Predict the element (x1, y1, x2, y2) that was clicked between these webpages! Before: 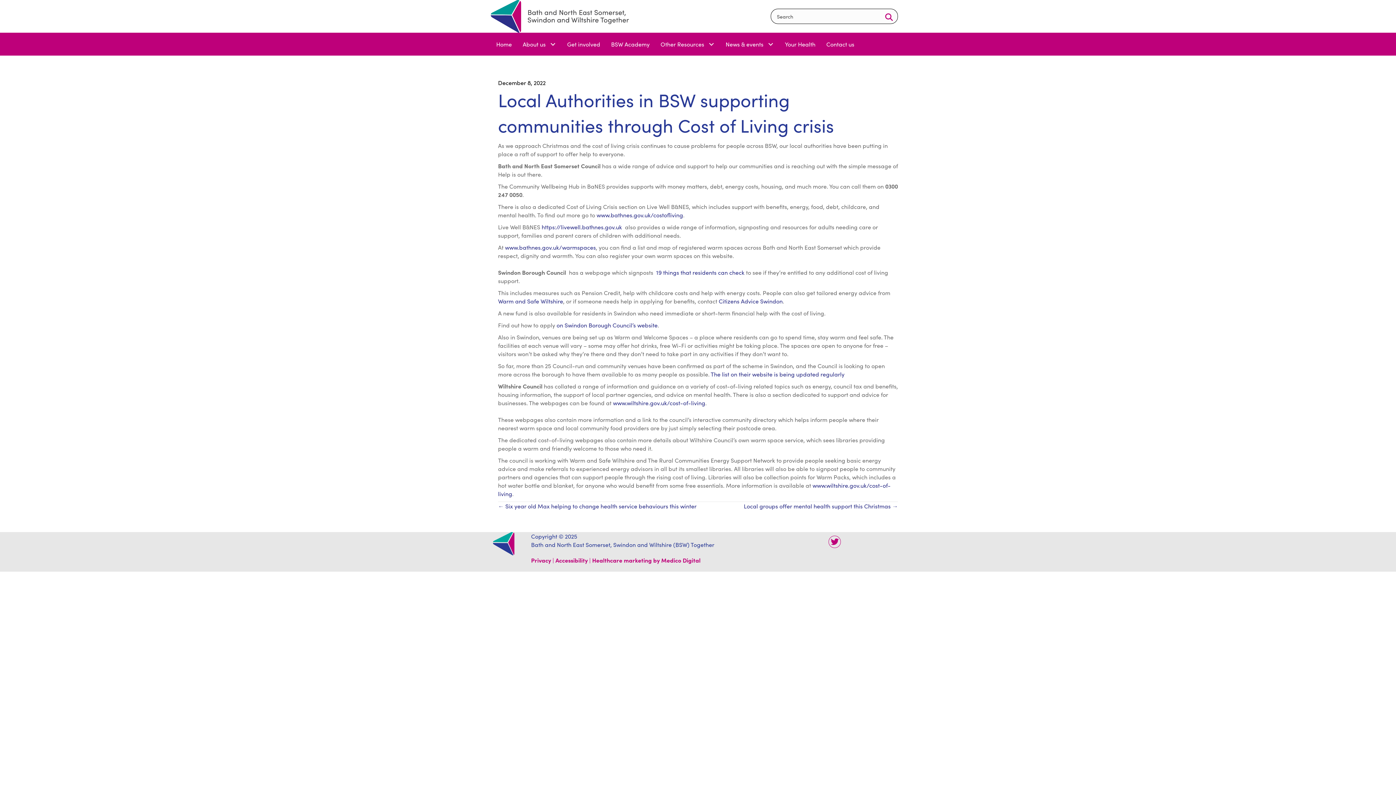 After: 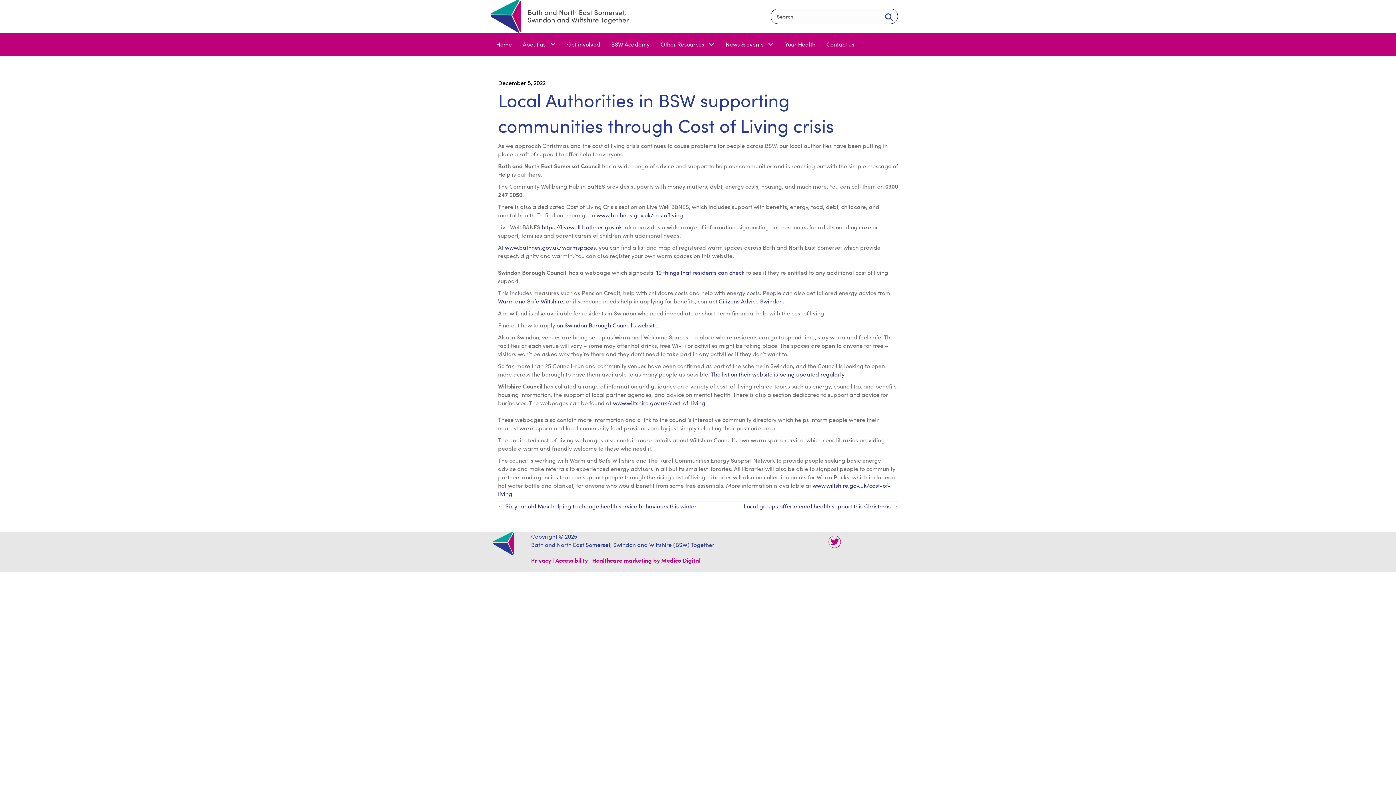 Action: label: search  bbox: (854, 8, 901, 25)